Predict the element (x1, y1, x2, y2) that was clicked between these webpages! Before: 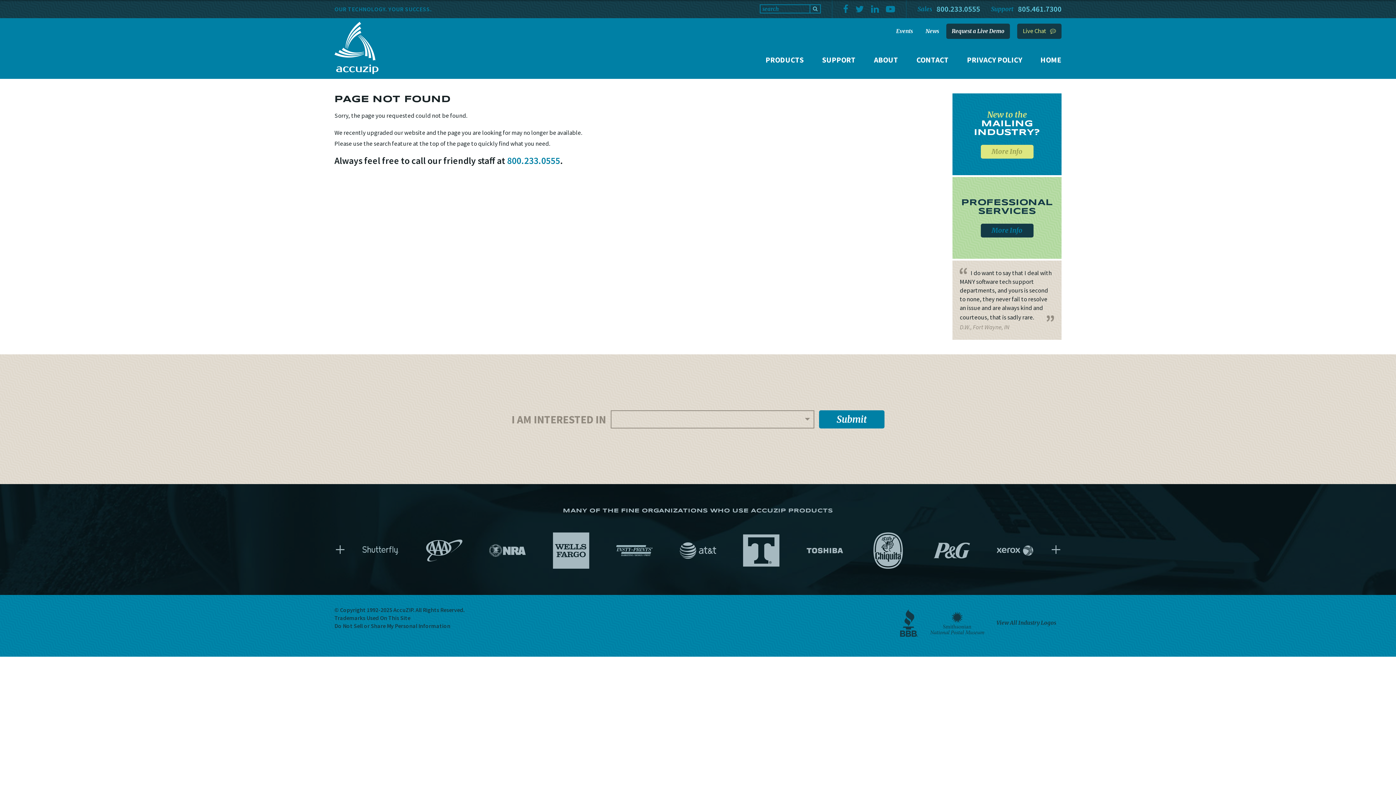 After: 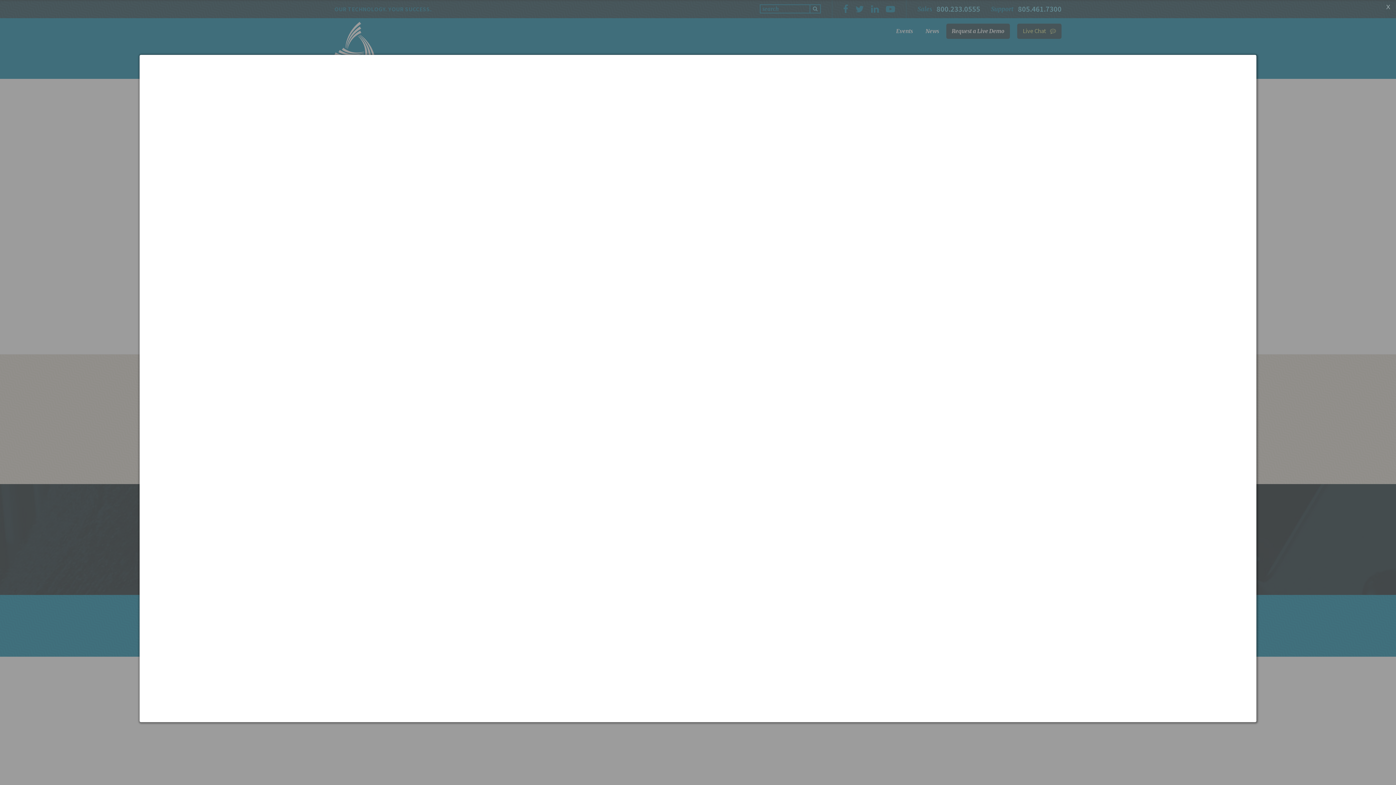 Action: bbox: (810, 4, 821, 13)